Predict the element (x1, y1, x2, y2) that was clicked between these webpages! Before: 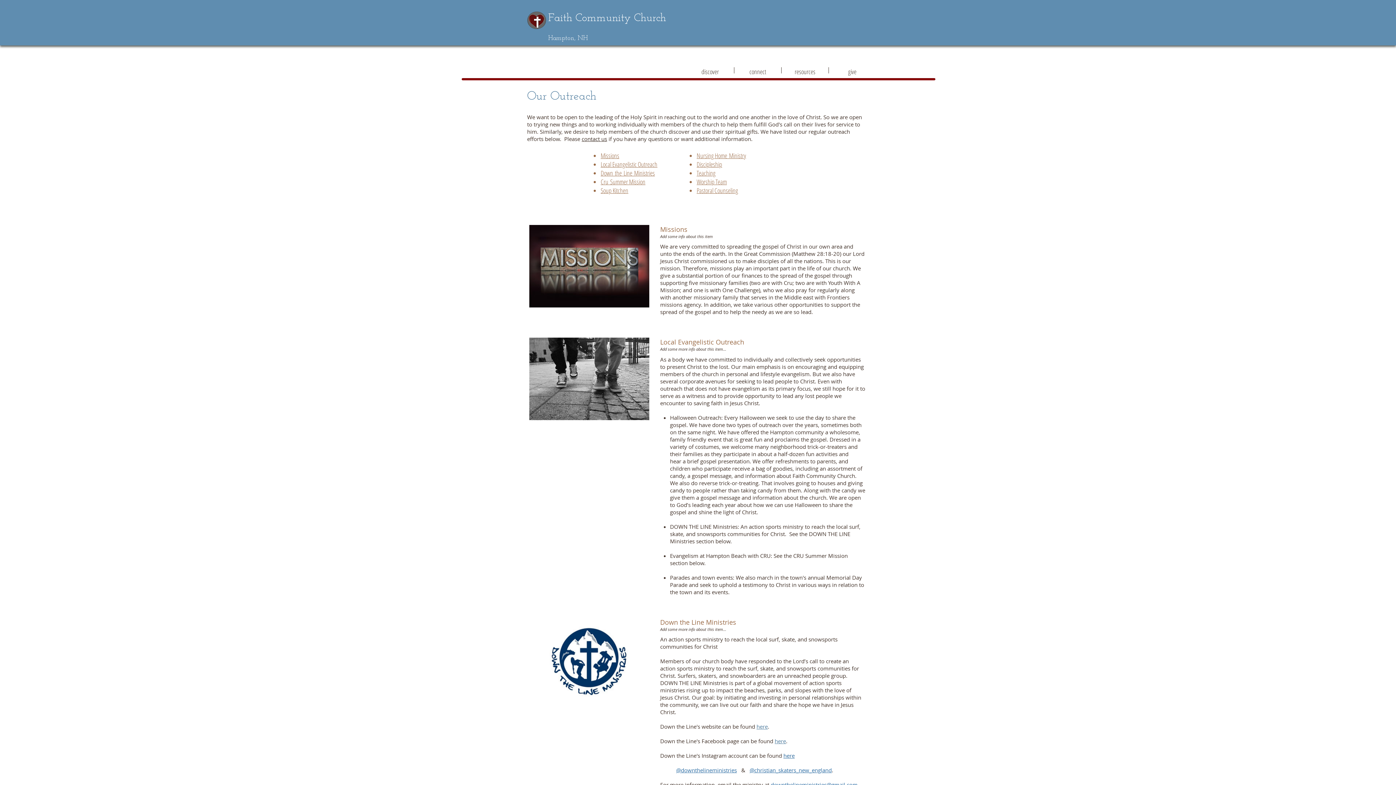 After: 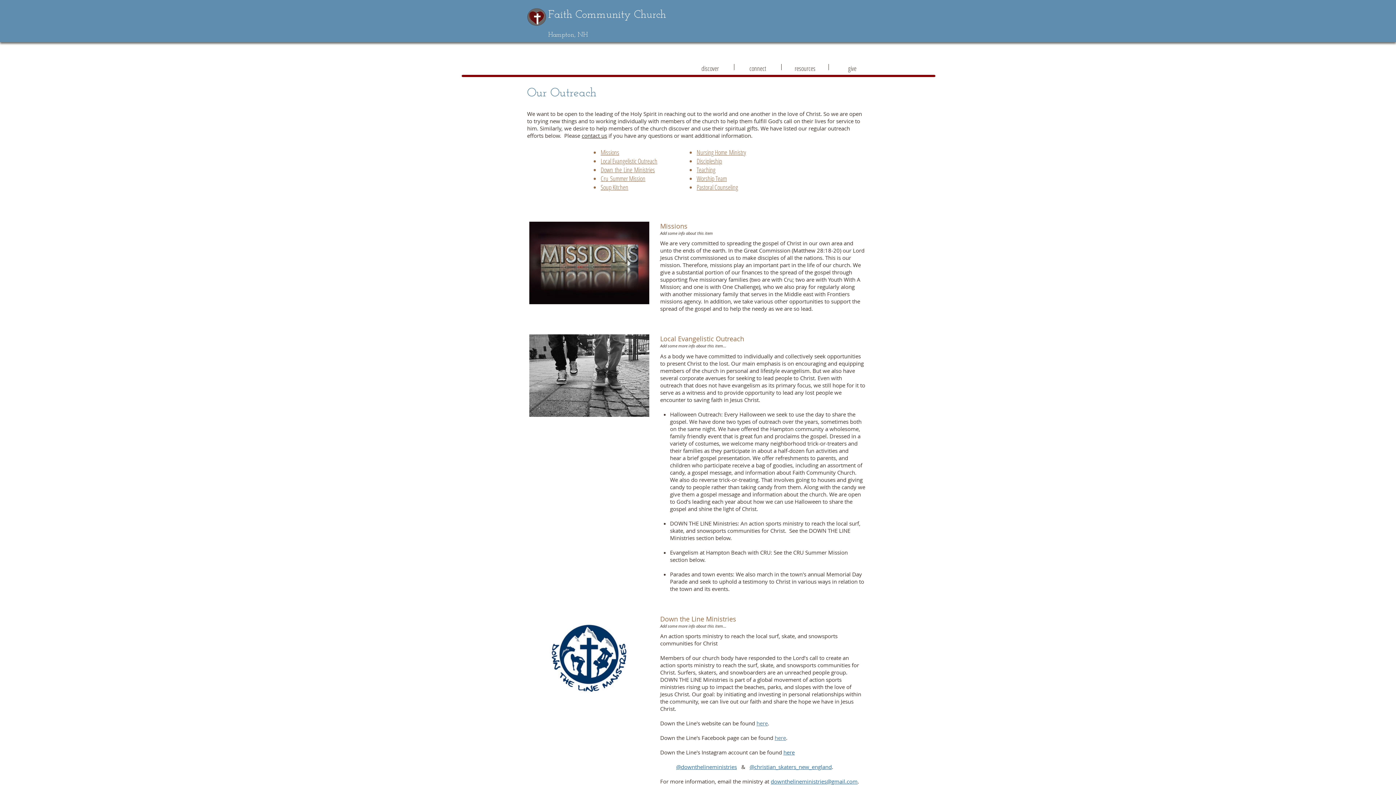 Action: bbox: (770, 781, 857, 788) label: downthelineministries@gmail.com